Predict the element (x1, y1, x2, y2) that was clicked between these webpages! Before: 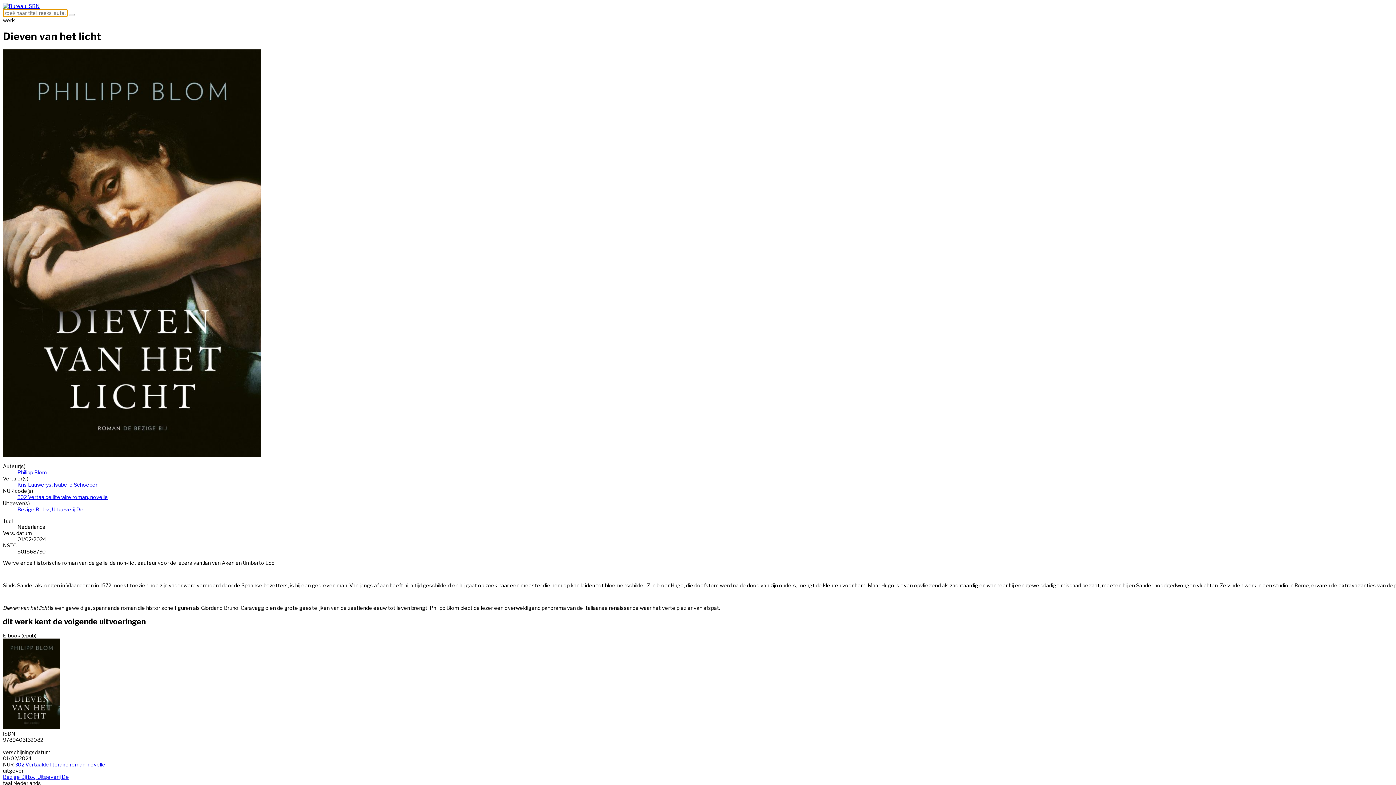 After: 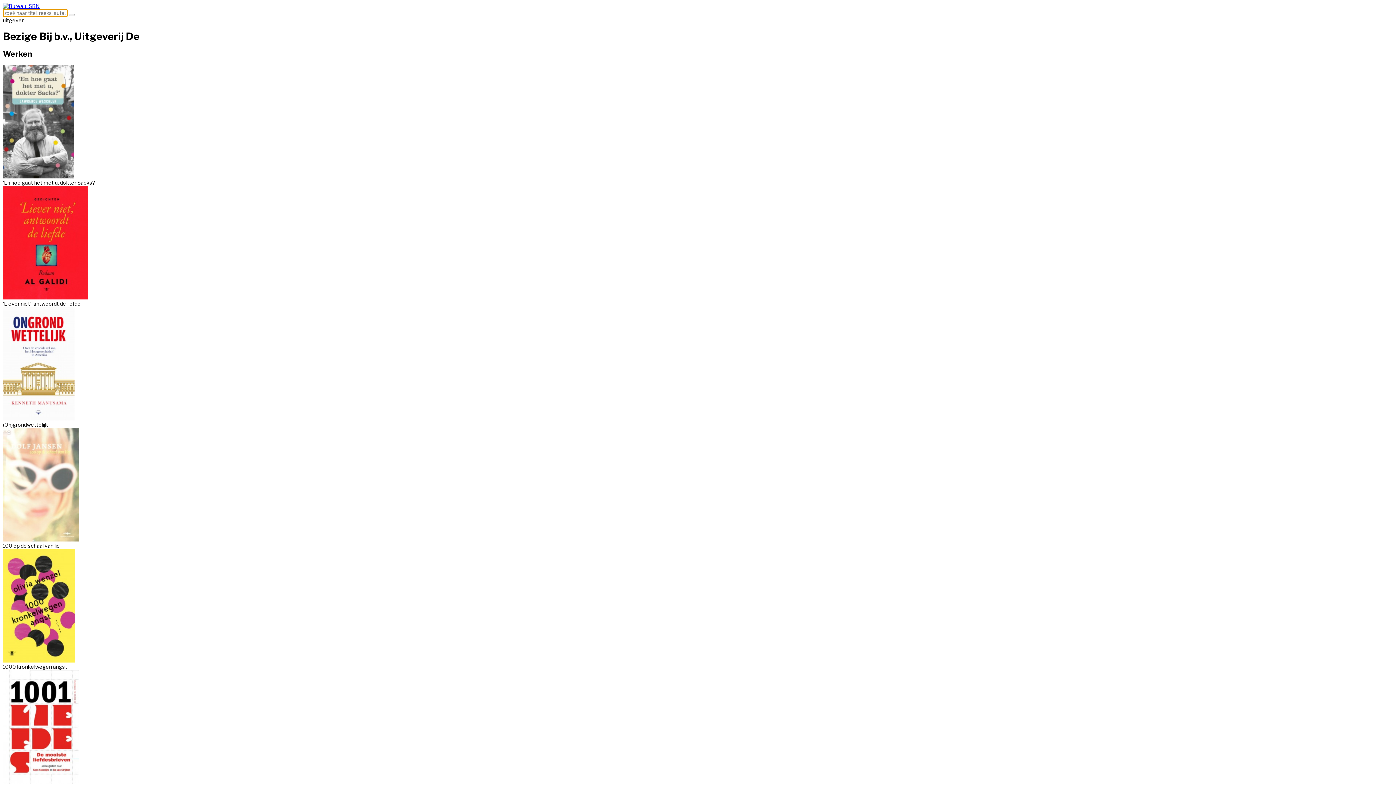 Action: bbox: (2, 774, 69, 780) label: Bezige Bij b.v., Uitgeverij De